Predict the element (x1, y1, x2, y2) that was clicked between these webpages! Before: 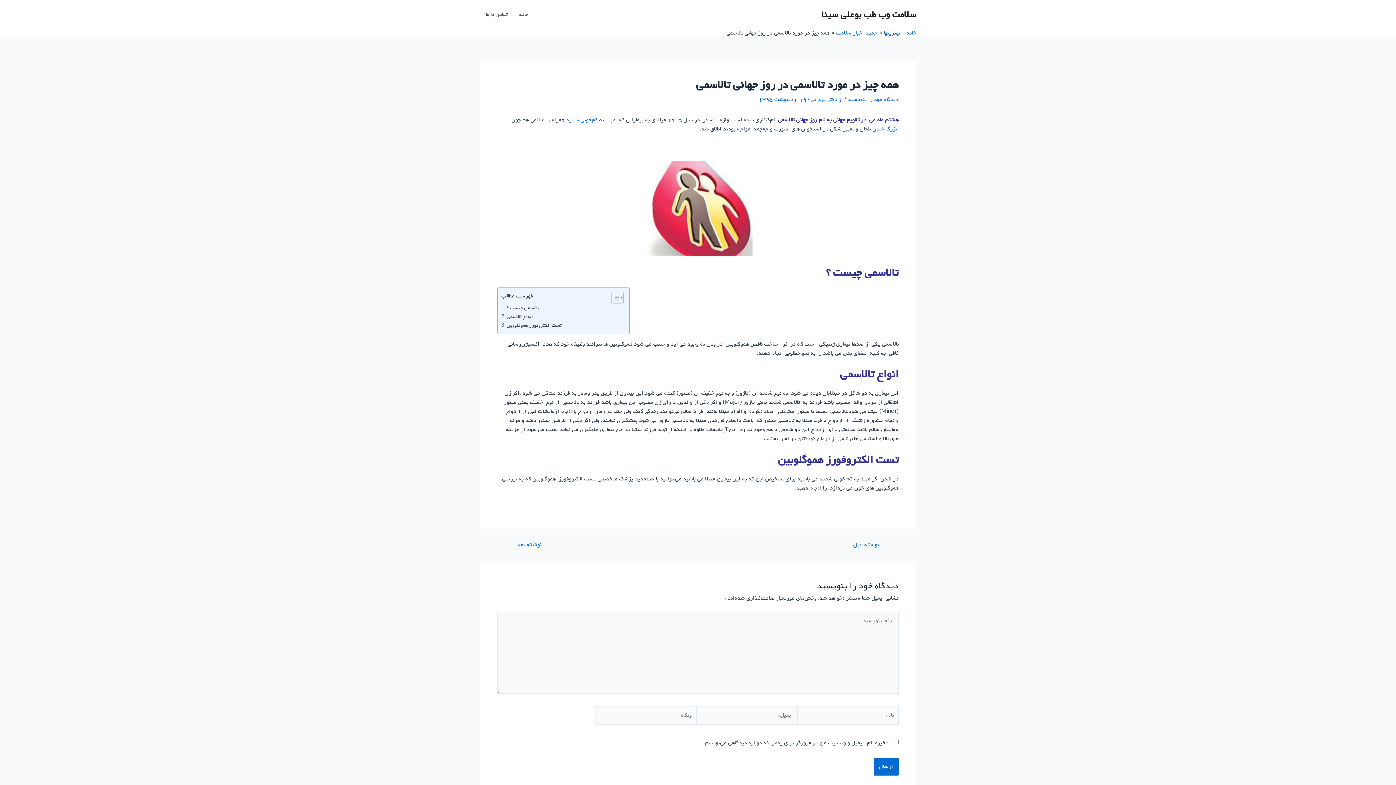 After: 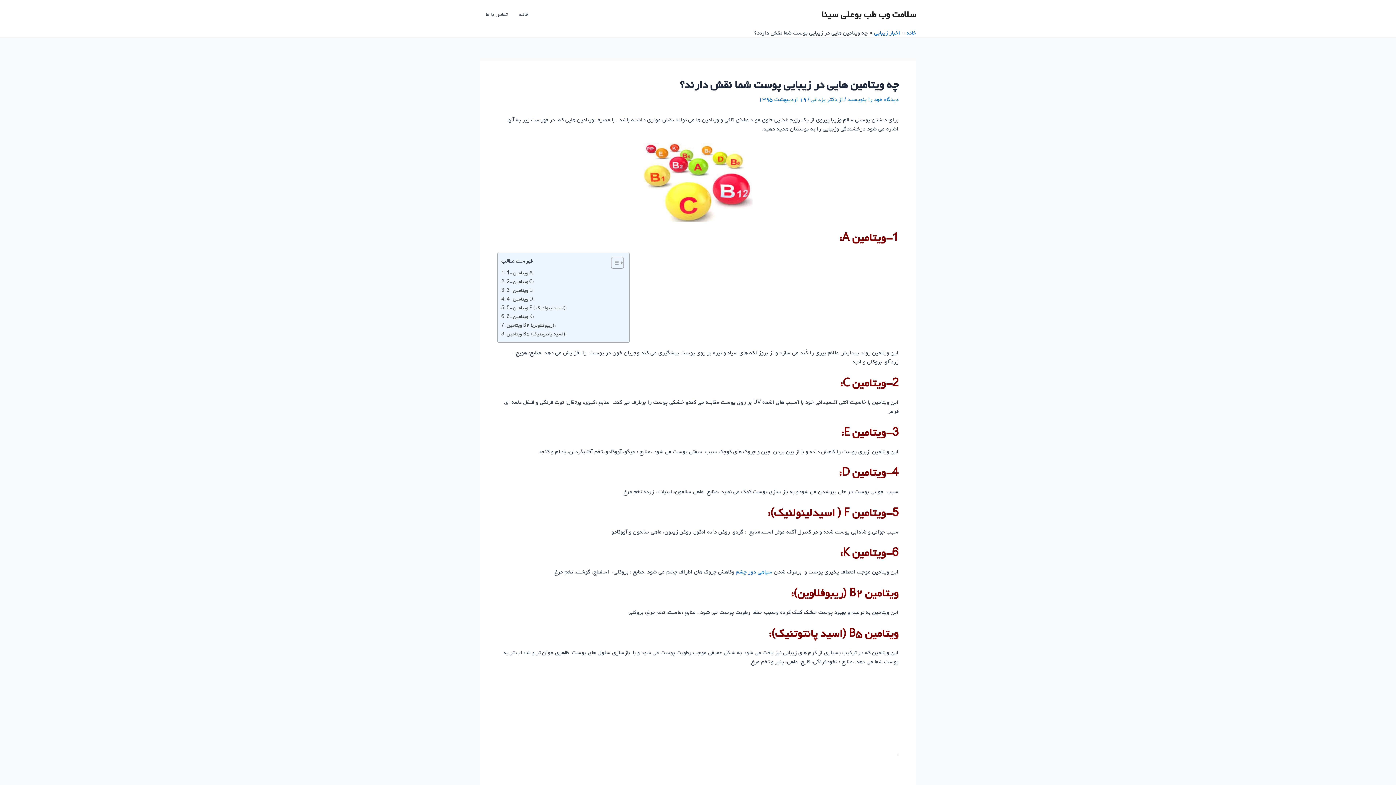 Action: label: → نوشته قبل bbox: (844, 542, 896, 548)